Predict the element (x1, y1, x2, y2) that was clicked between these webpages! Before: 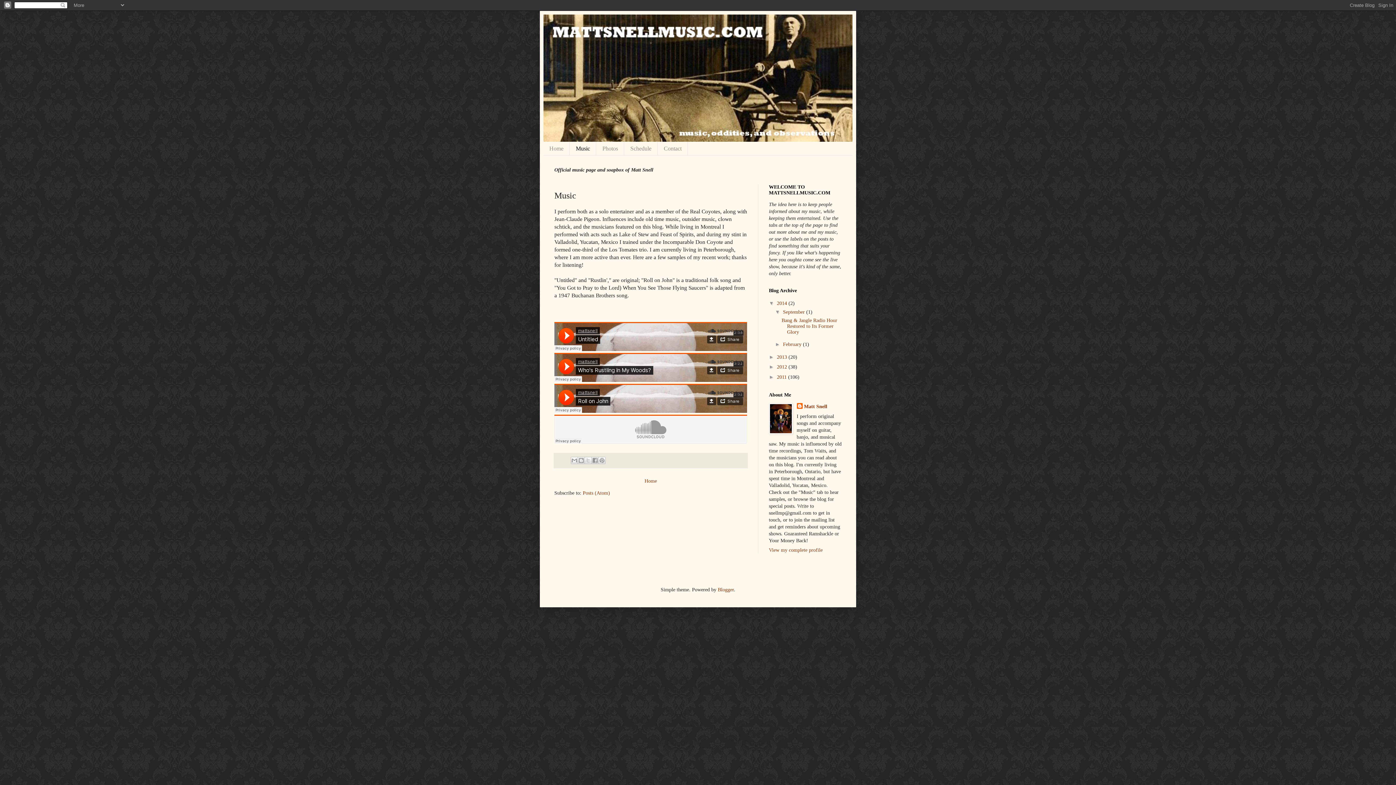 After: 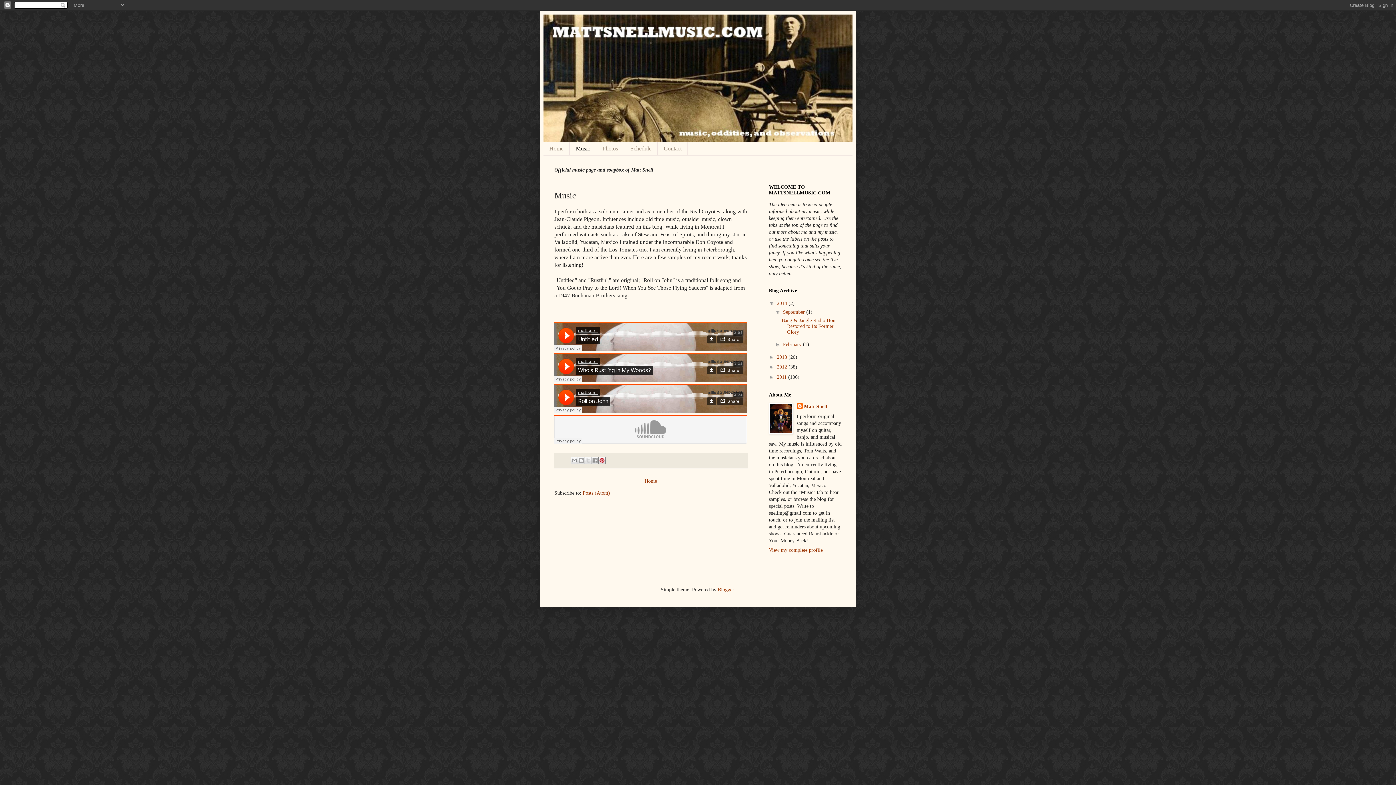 Action: bbox: (598, 457, 605, 464) label: Share to Pinterest